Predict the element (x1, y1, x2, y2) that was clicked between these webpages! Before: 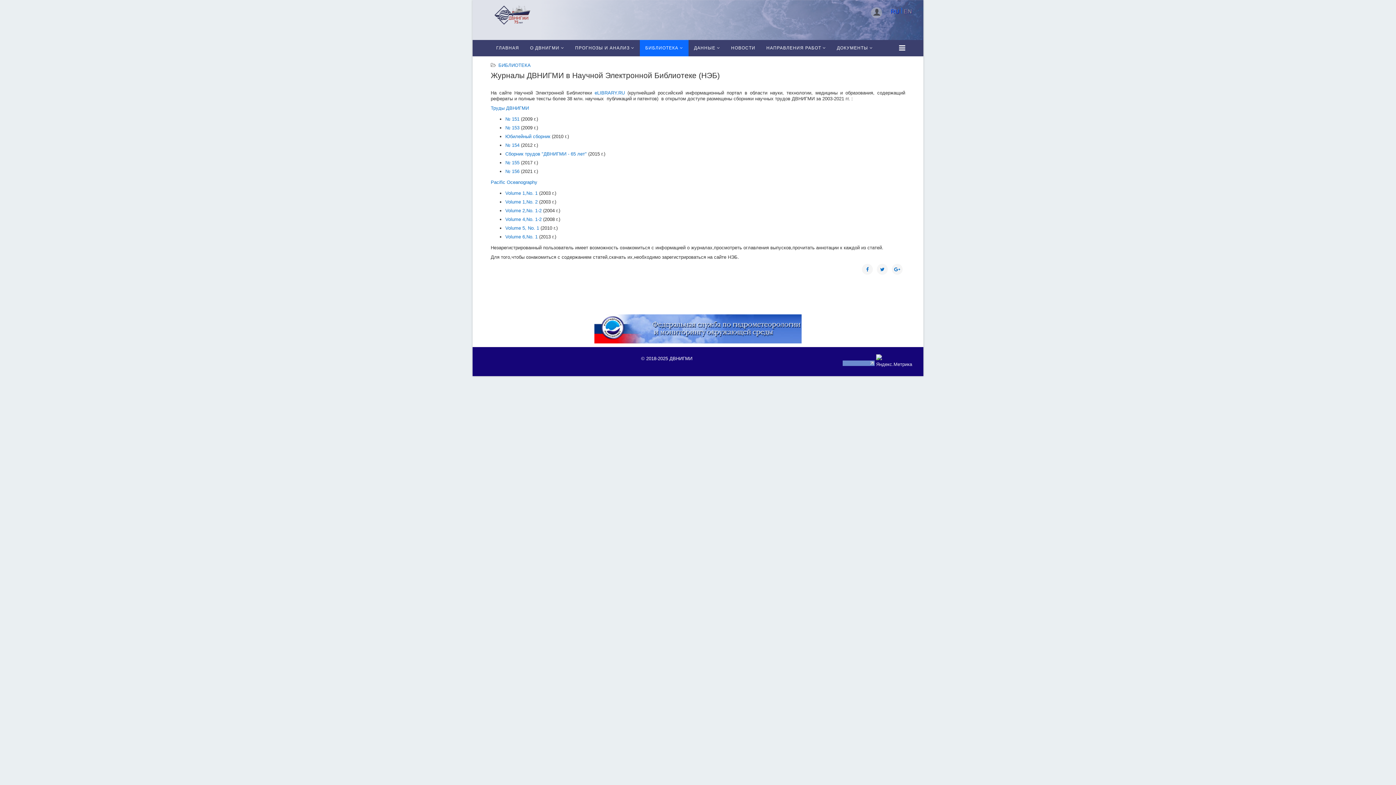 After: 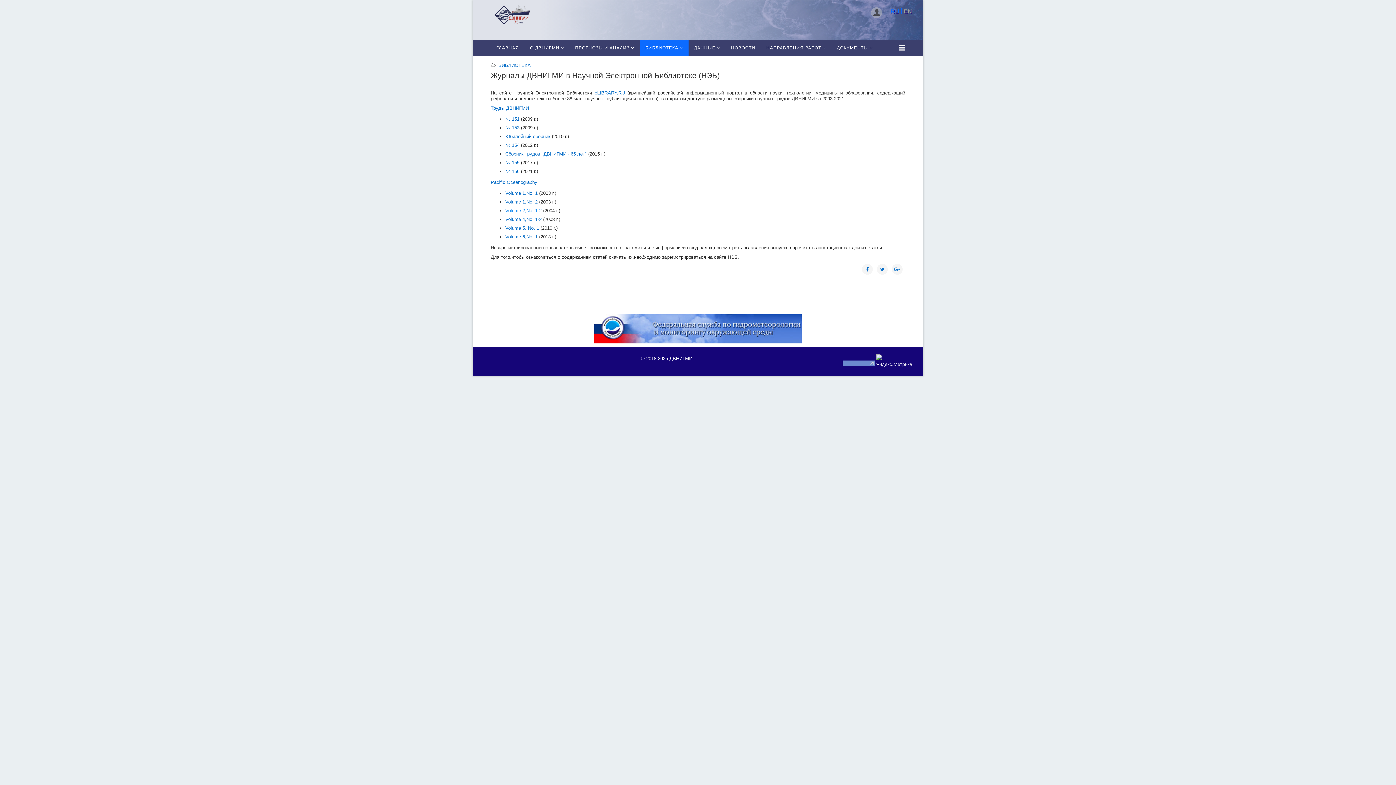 Action: label: Volume 2,No. 1-2 bbox: (505, 208, 541, 213)